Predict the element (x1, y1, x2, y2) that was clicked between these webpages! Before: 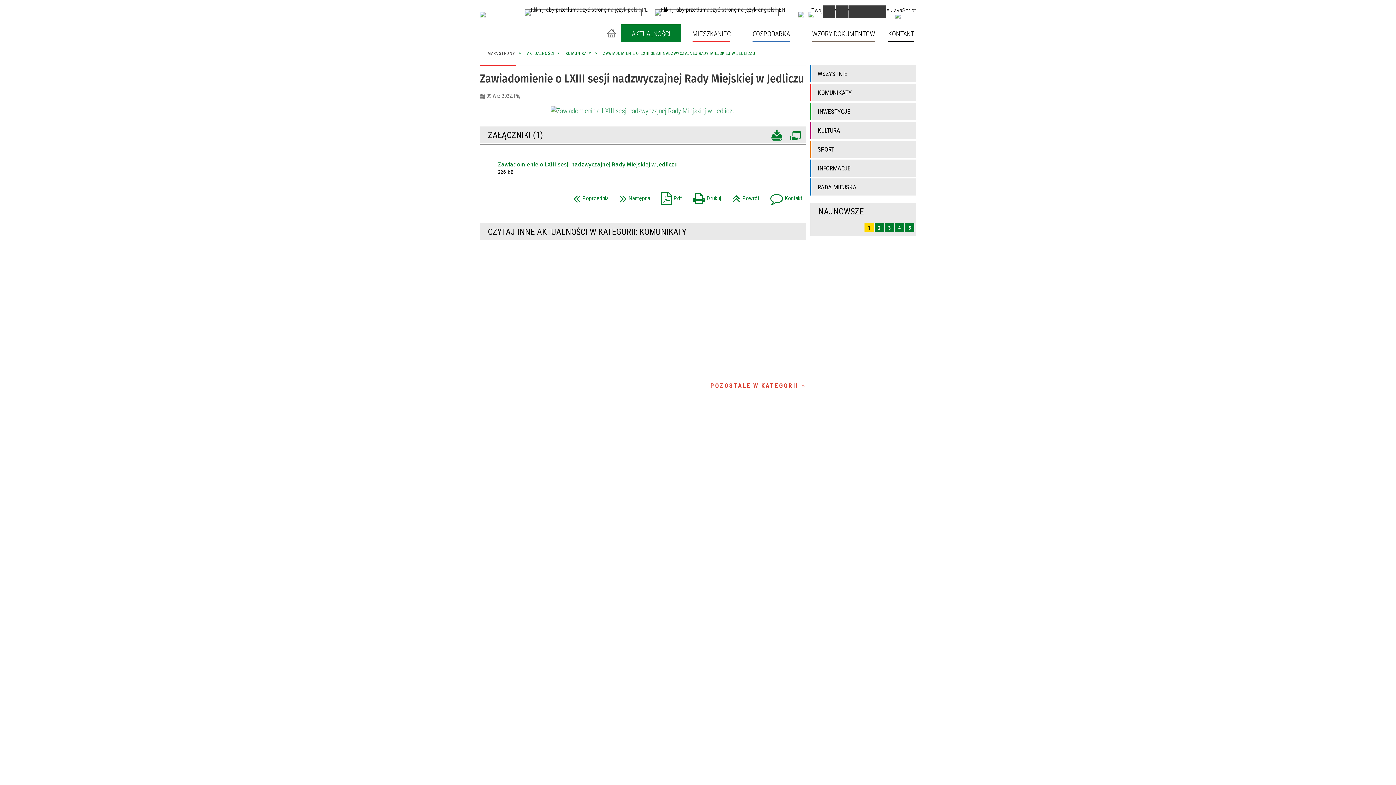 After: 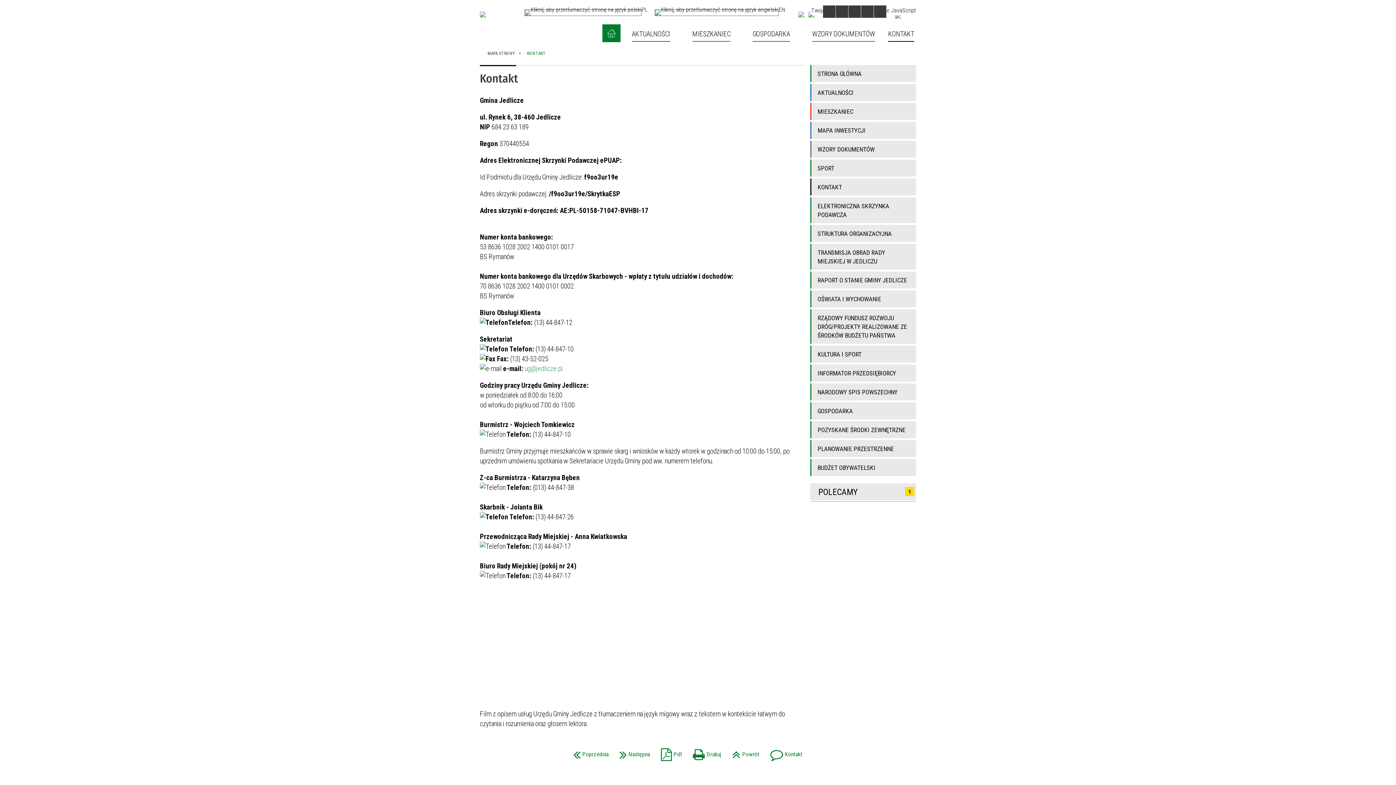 Action: label: KONTAKT bbox: (886, 24, 916, 42)